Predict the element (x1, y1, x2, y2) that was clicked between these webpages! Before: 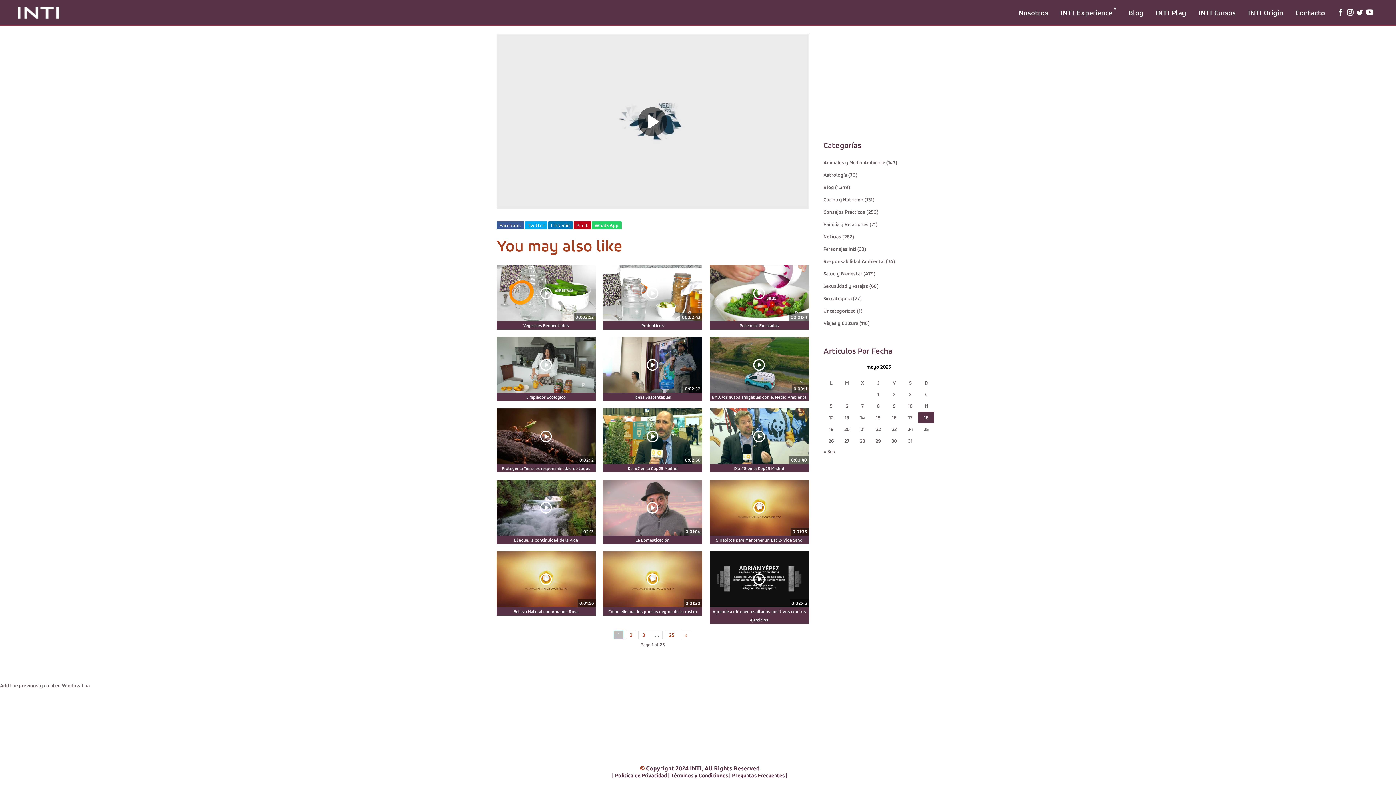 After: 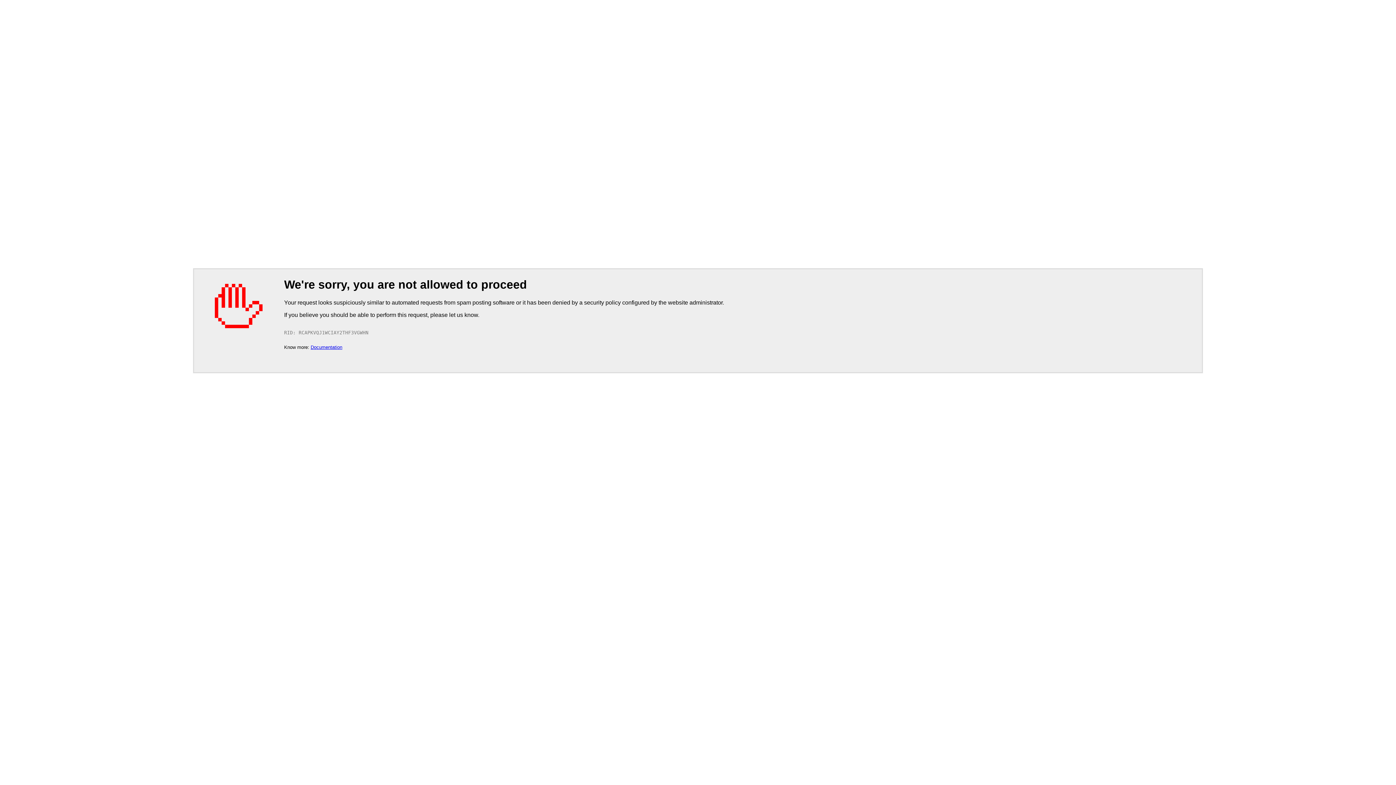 Action: bbox: (514, 537, 578, 542) label: El agua, la continuidad de la vida